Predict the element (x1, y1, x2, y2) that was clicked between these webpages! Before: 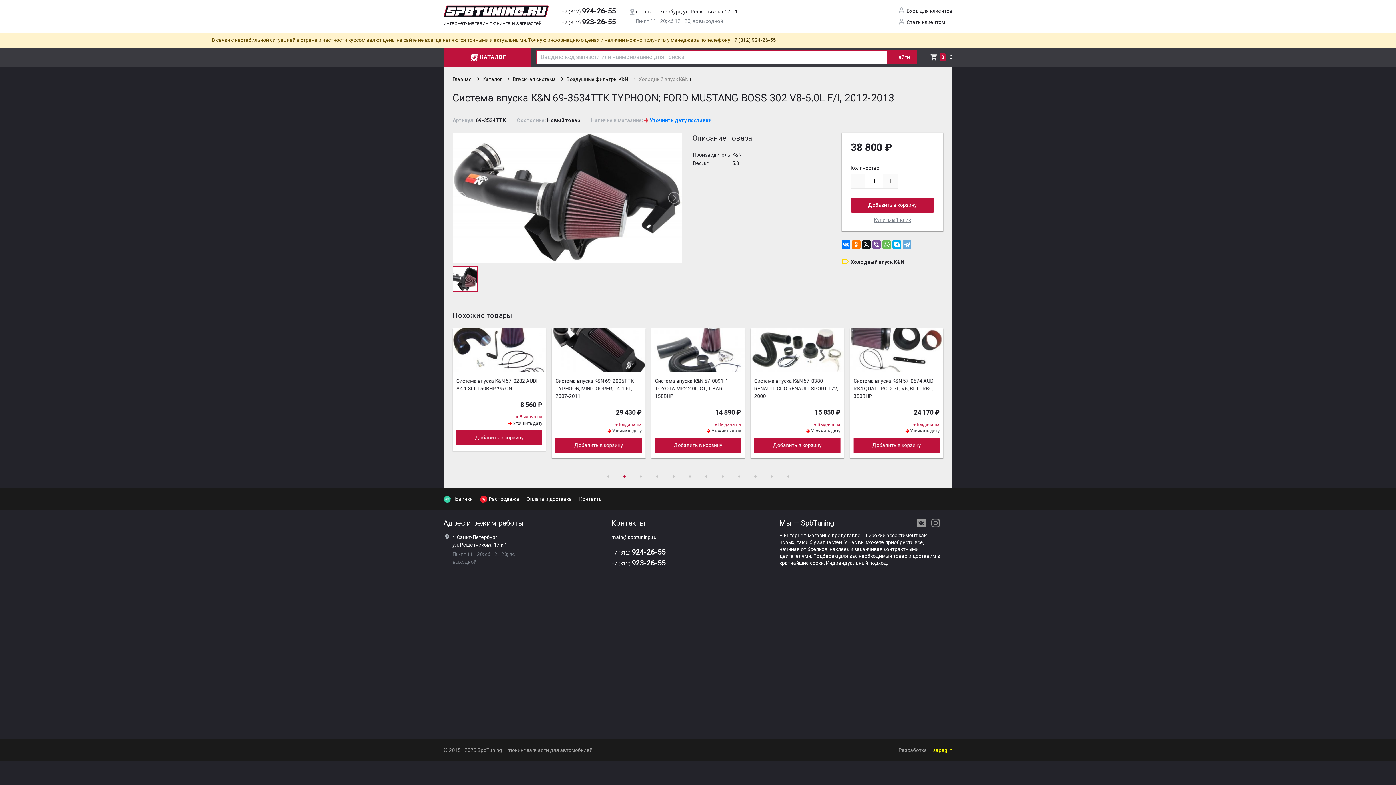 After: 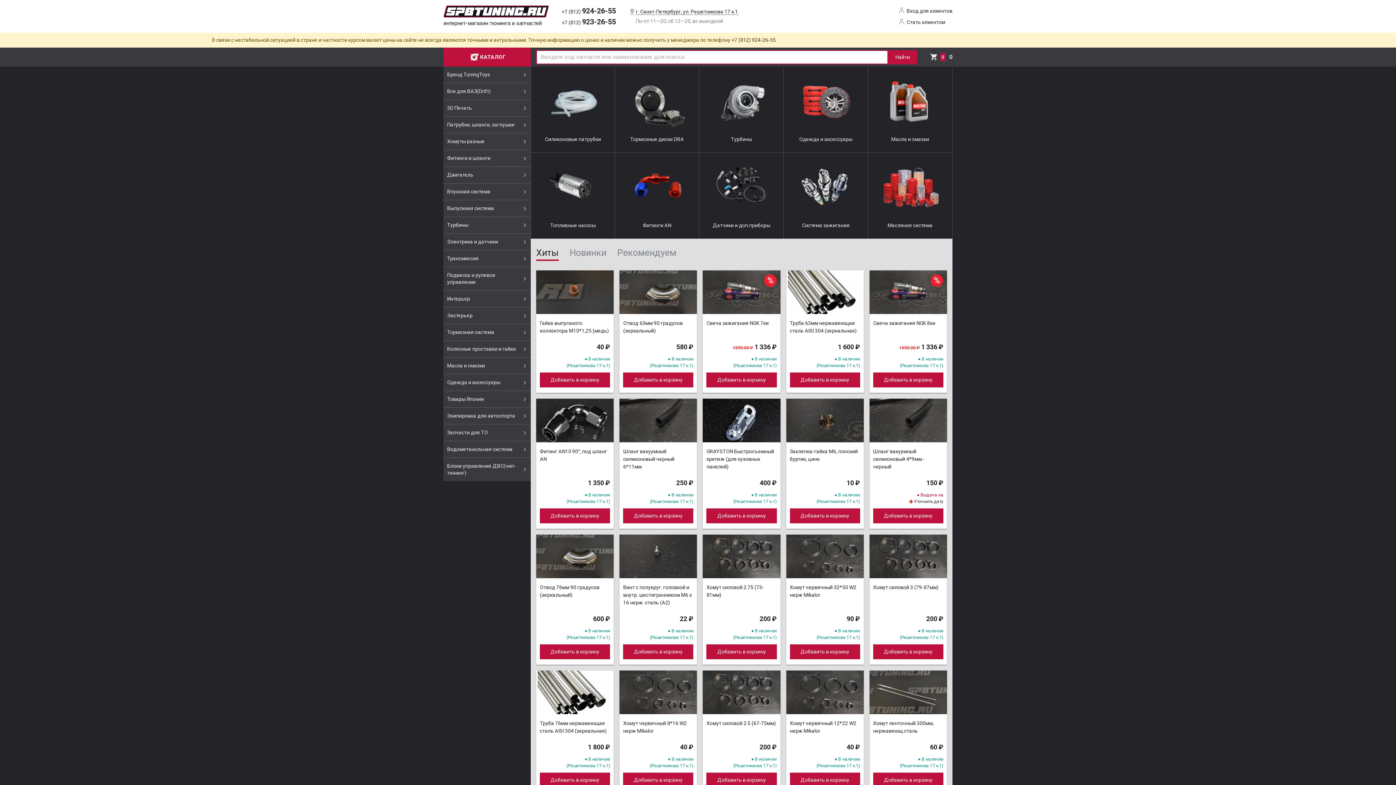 Action: label: интернет-магазин тюнинга и запчастей bbox: (443, 5, 549, 27)